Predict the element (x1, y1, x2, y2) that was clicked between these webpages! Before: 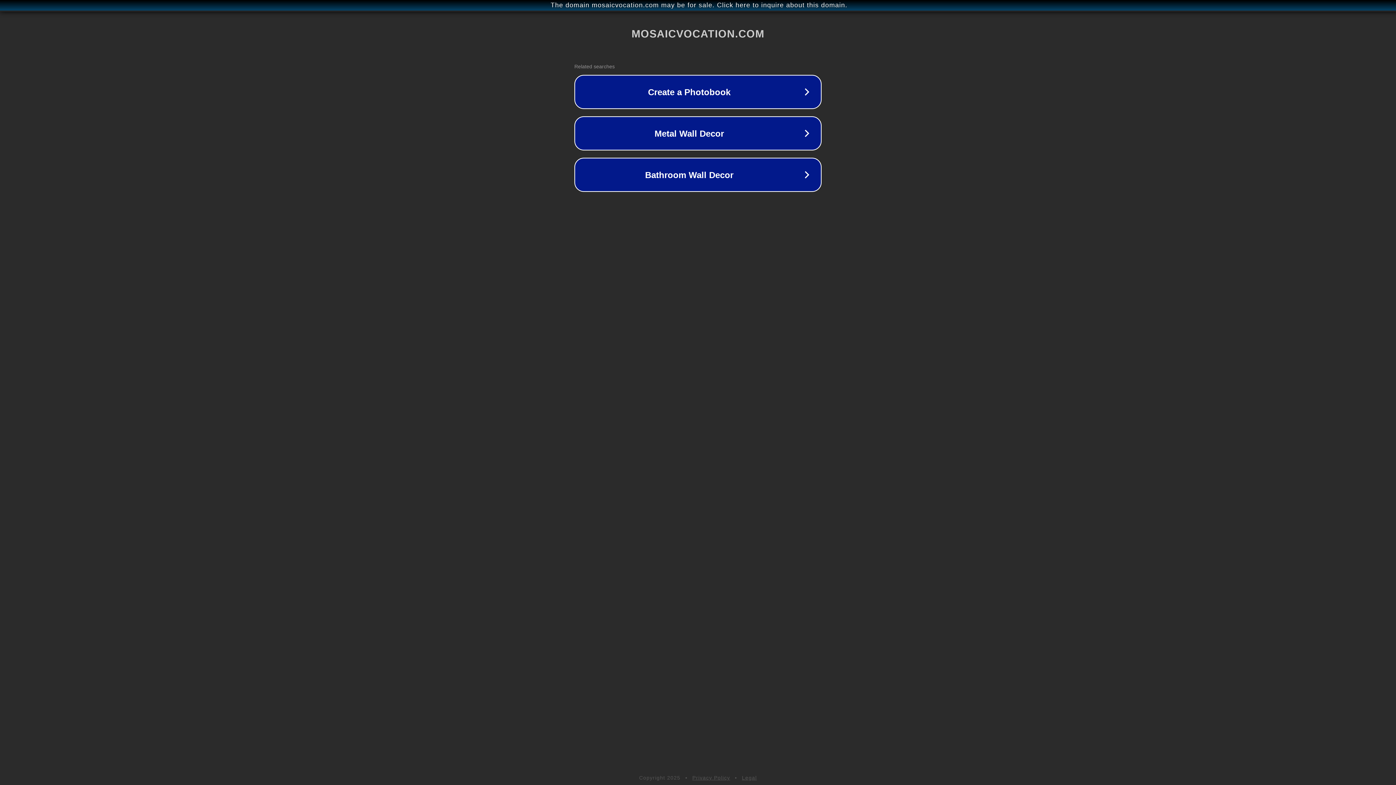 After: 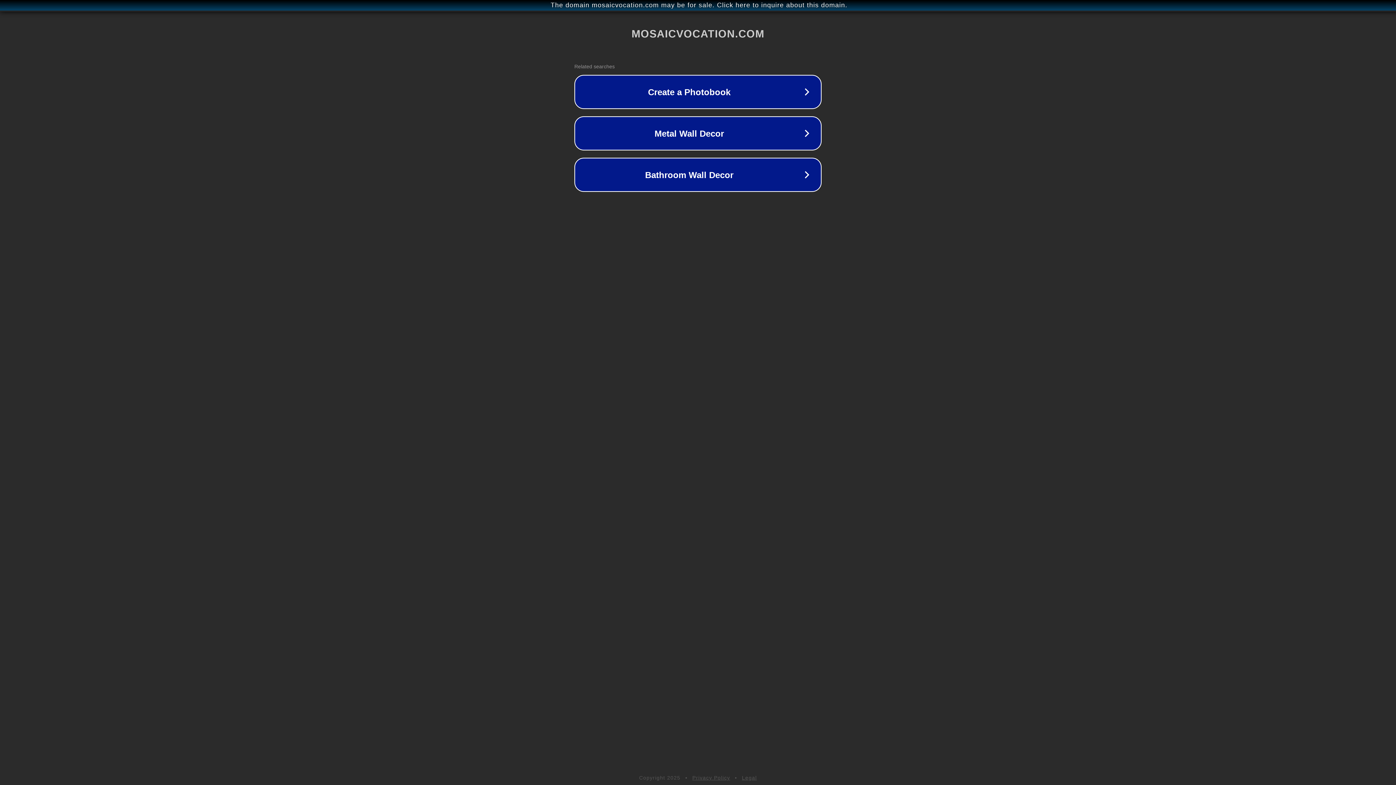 Action: bbox: (692, 775, 730, 781) label: Privacy Policy